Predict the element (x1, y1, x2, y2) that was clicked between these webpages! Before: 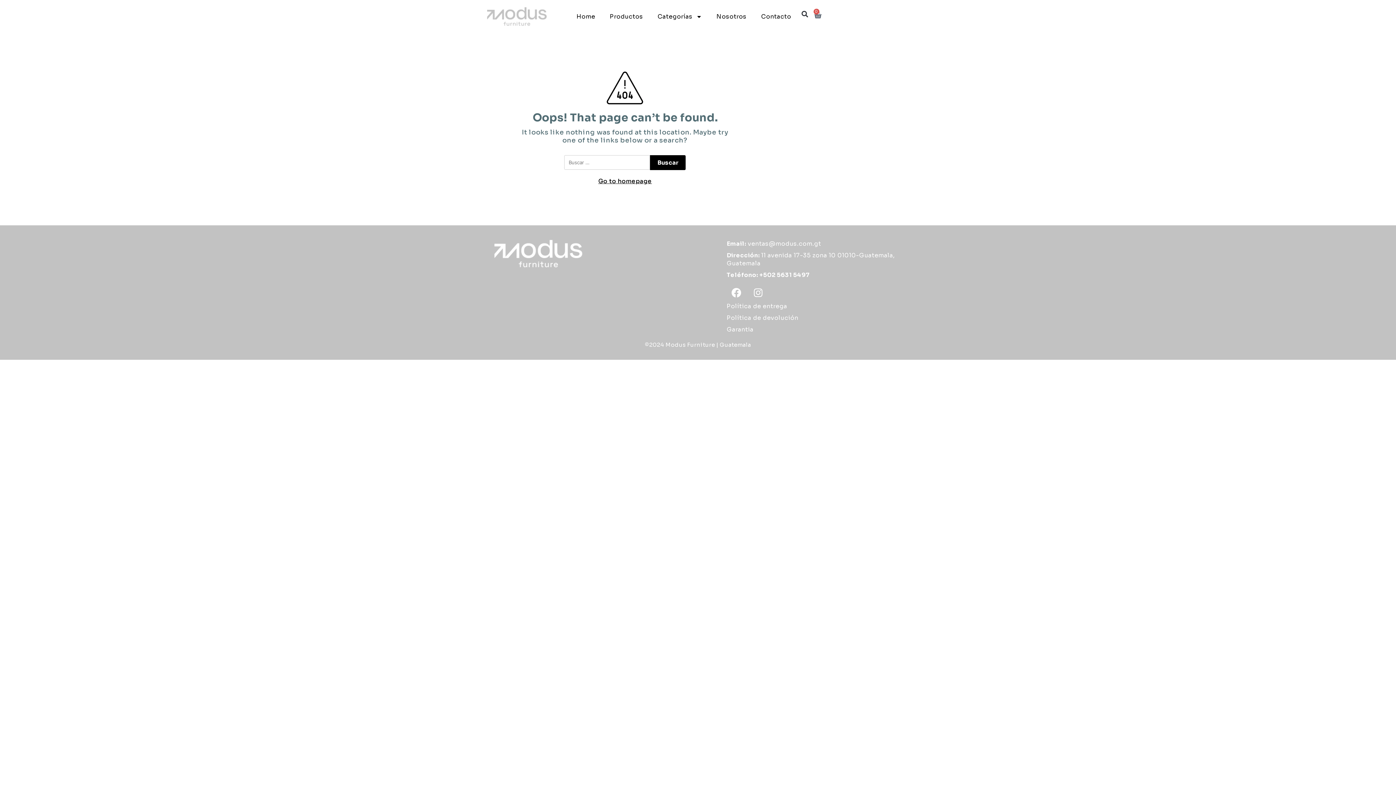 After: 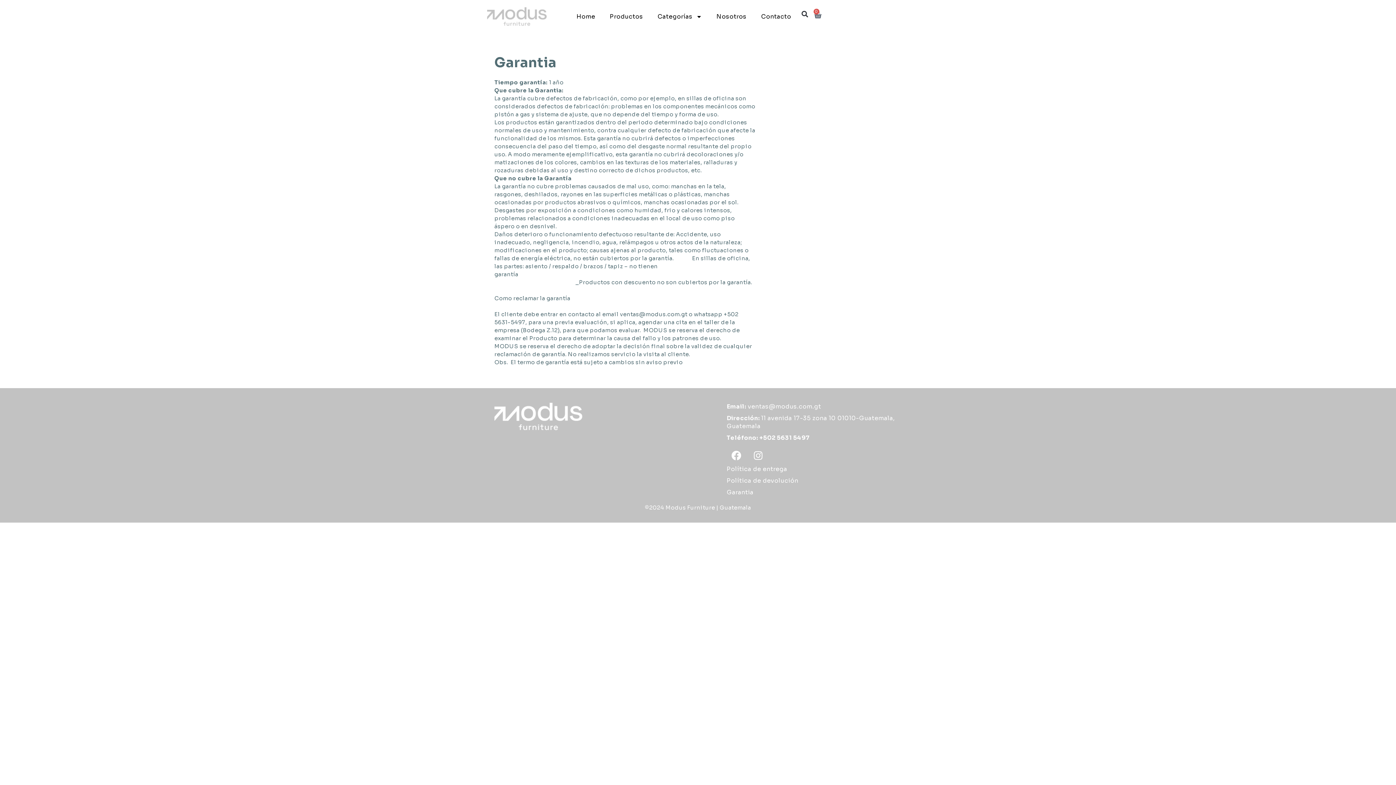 Action: label: Garantia bbox: (726, 325, 901, 333)